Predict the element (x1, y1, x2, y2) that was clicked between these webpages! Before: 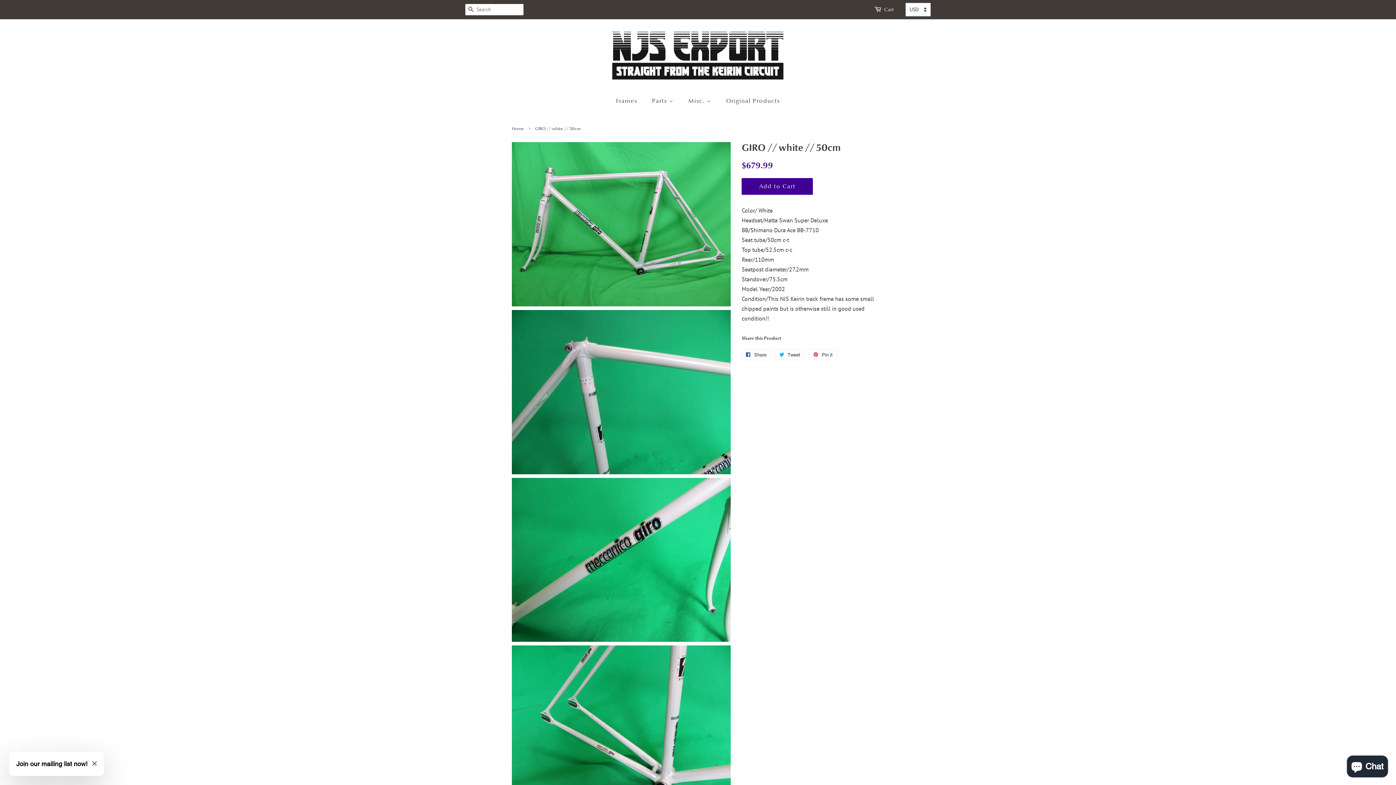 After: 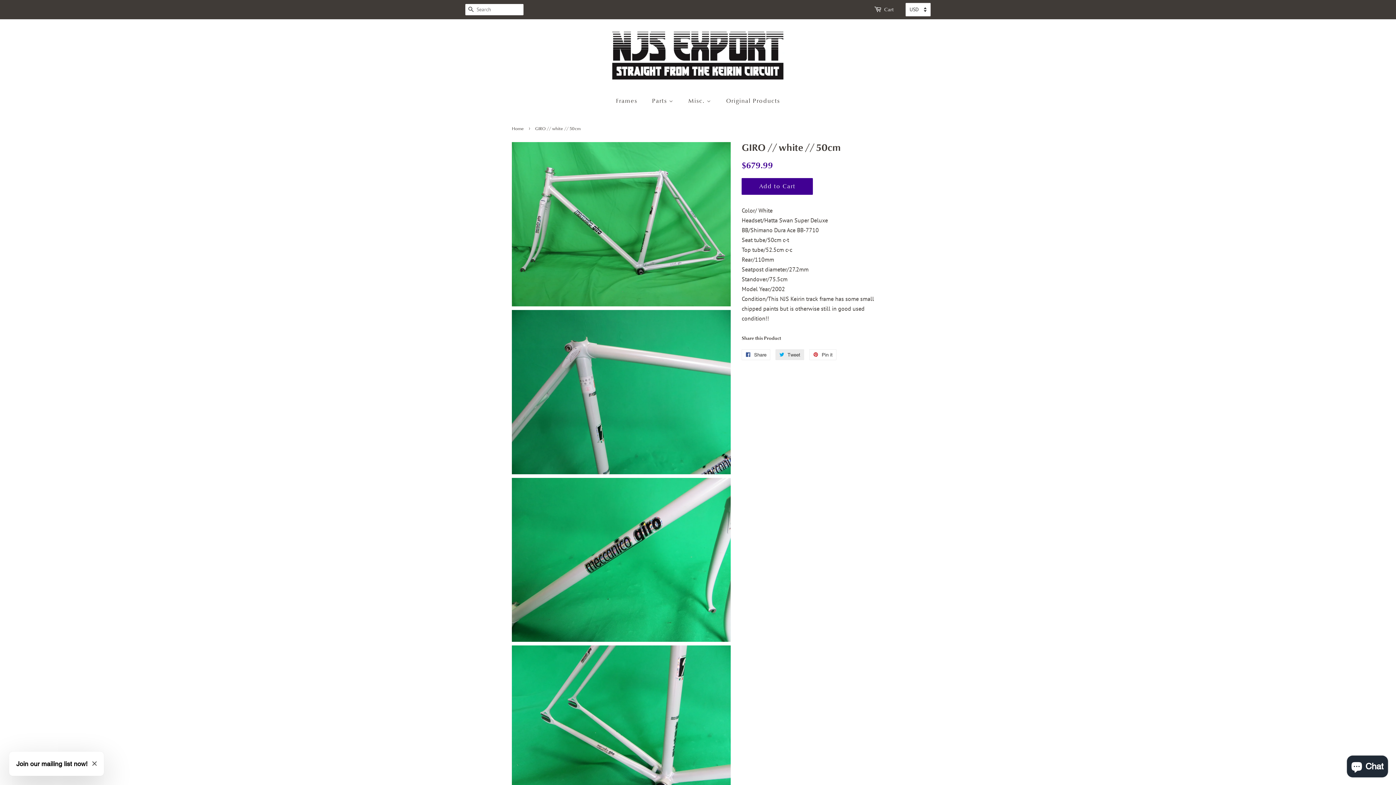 Action: label:  Tweet
Tweet on Twitter bbox: (775, 349, 804, 360)